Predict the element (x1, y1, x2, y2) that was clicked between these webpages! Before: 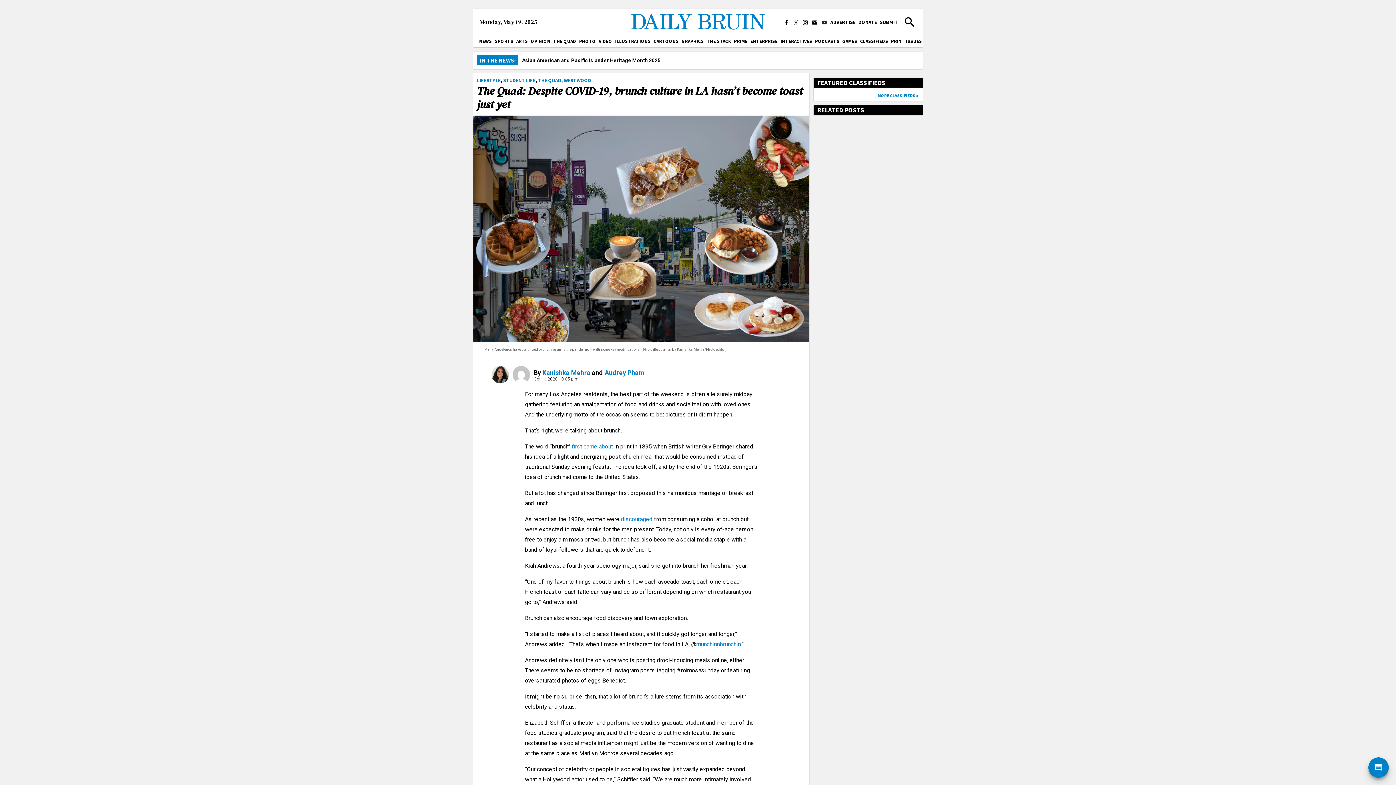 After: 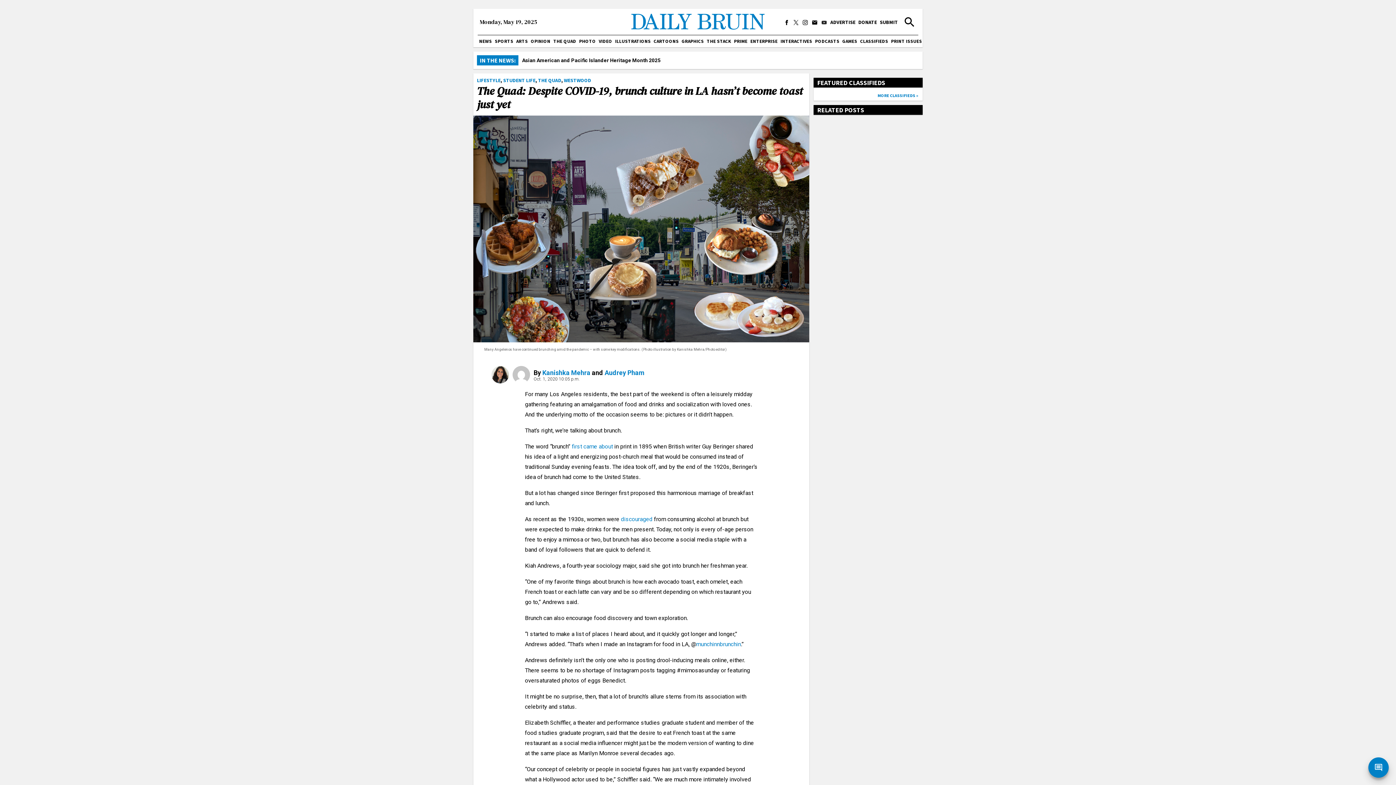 Action: bbox: (812, 20, 817, 25)